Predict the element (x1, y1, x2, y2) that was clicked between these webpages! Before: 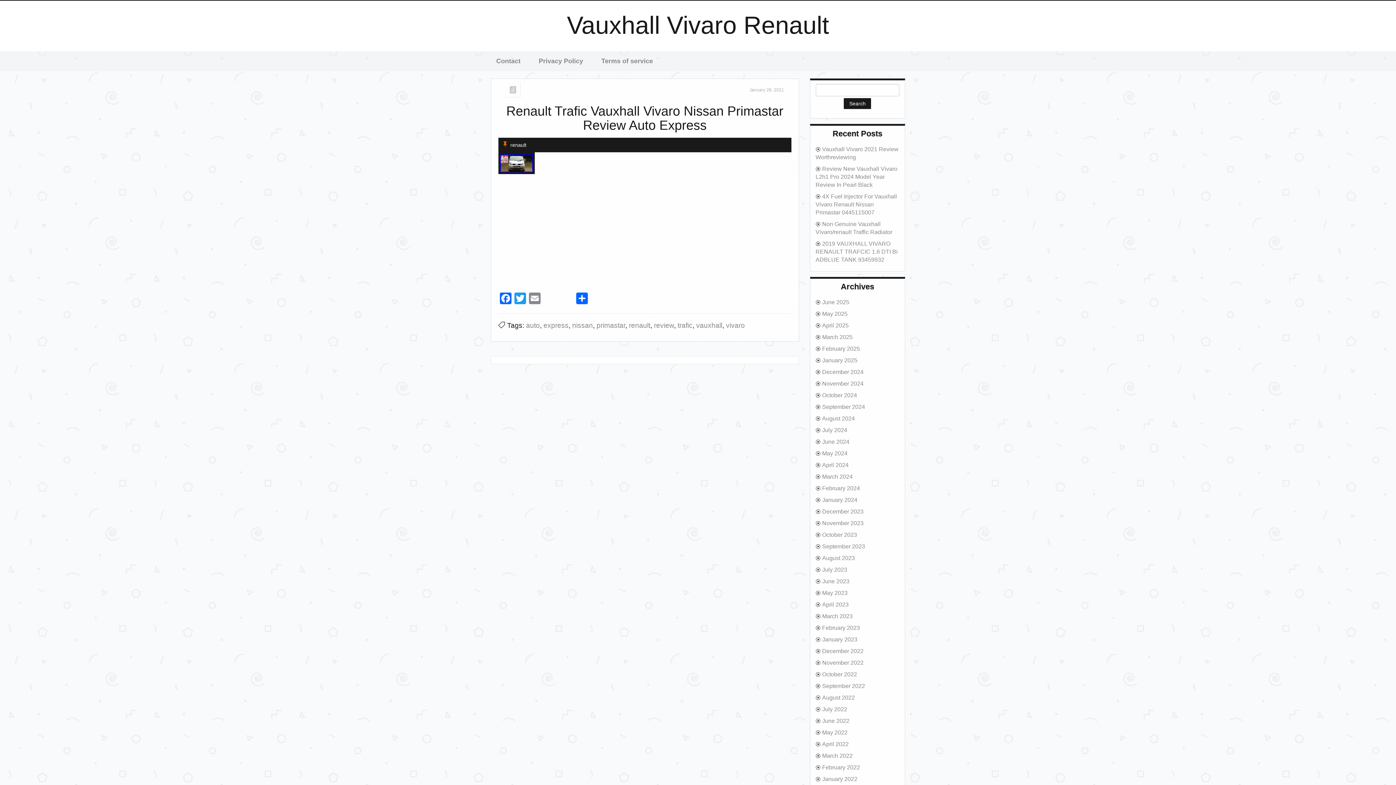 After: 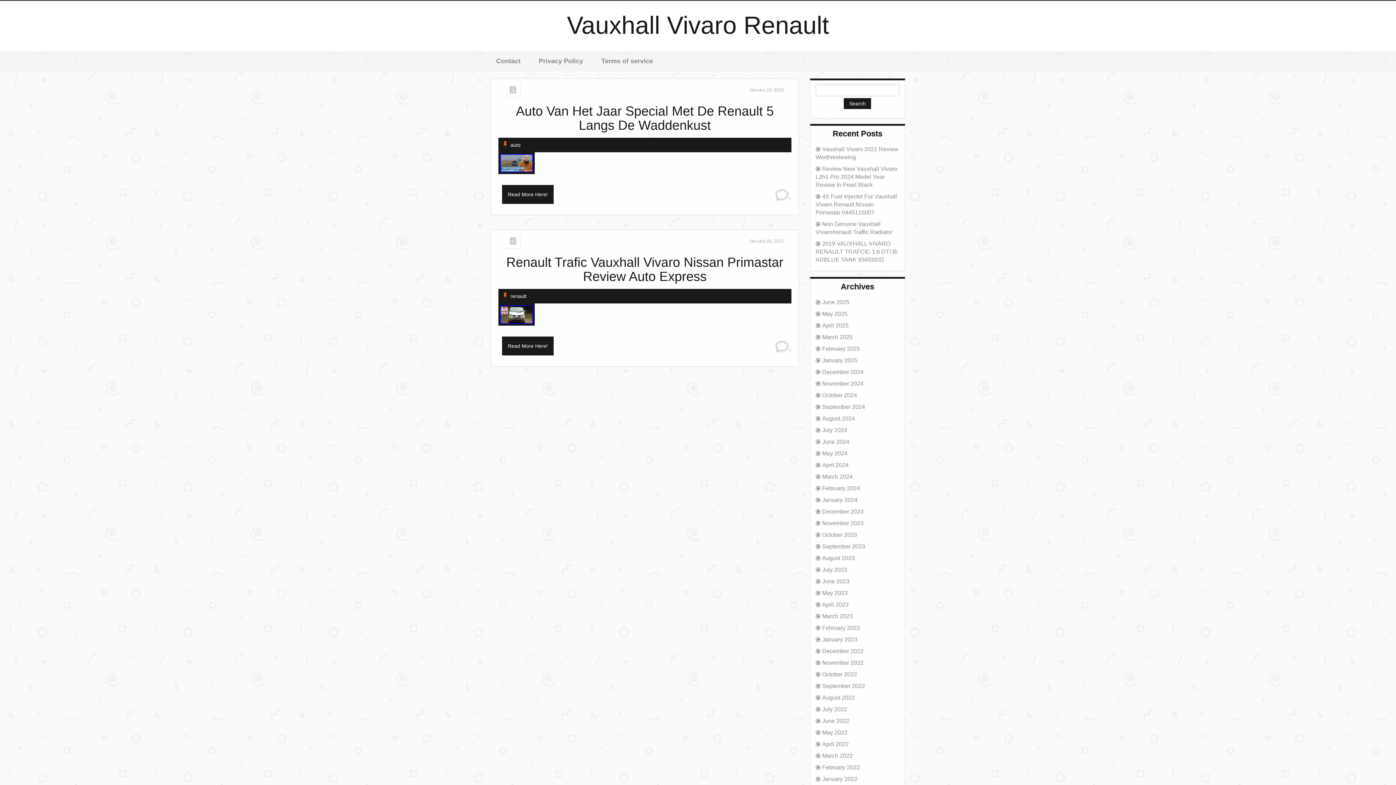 Action: bbox: (526, 321, 540, 329) label: auto